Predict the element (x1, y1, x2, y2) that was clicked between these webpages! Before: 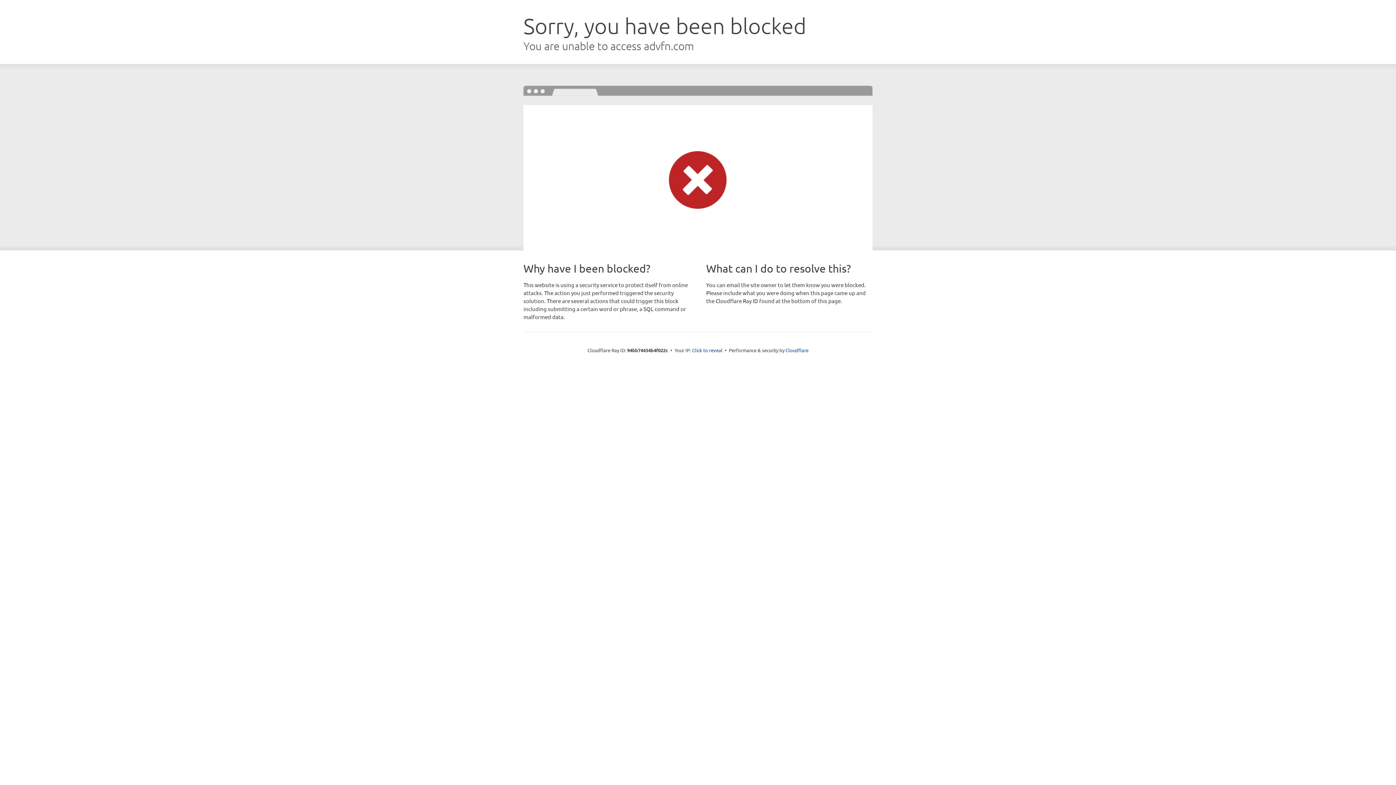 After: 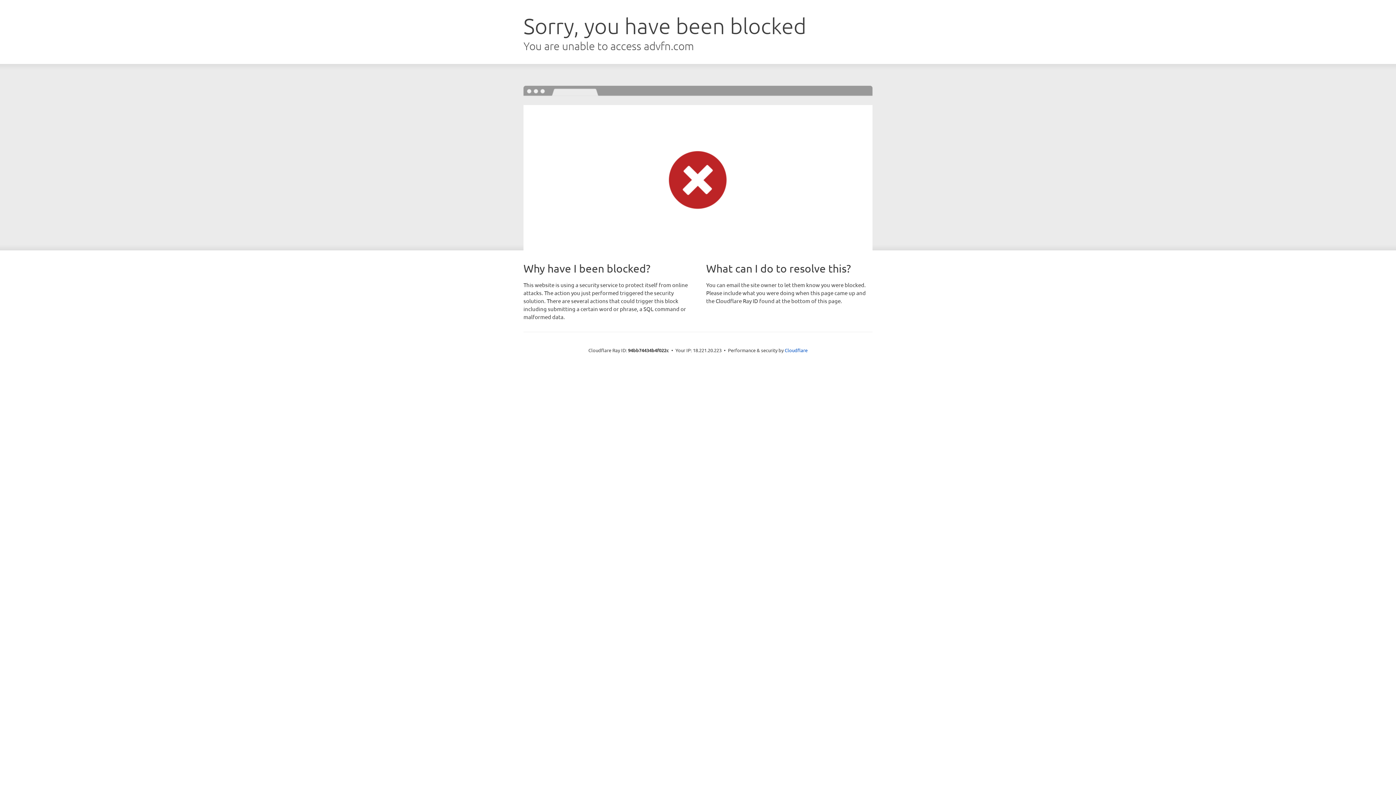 Action: label: Click to reveal bbox: (692, 346, 722, 353)